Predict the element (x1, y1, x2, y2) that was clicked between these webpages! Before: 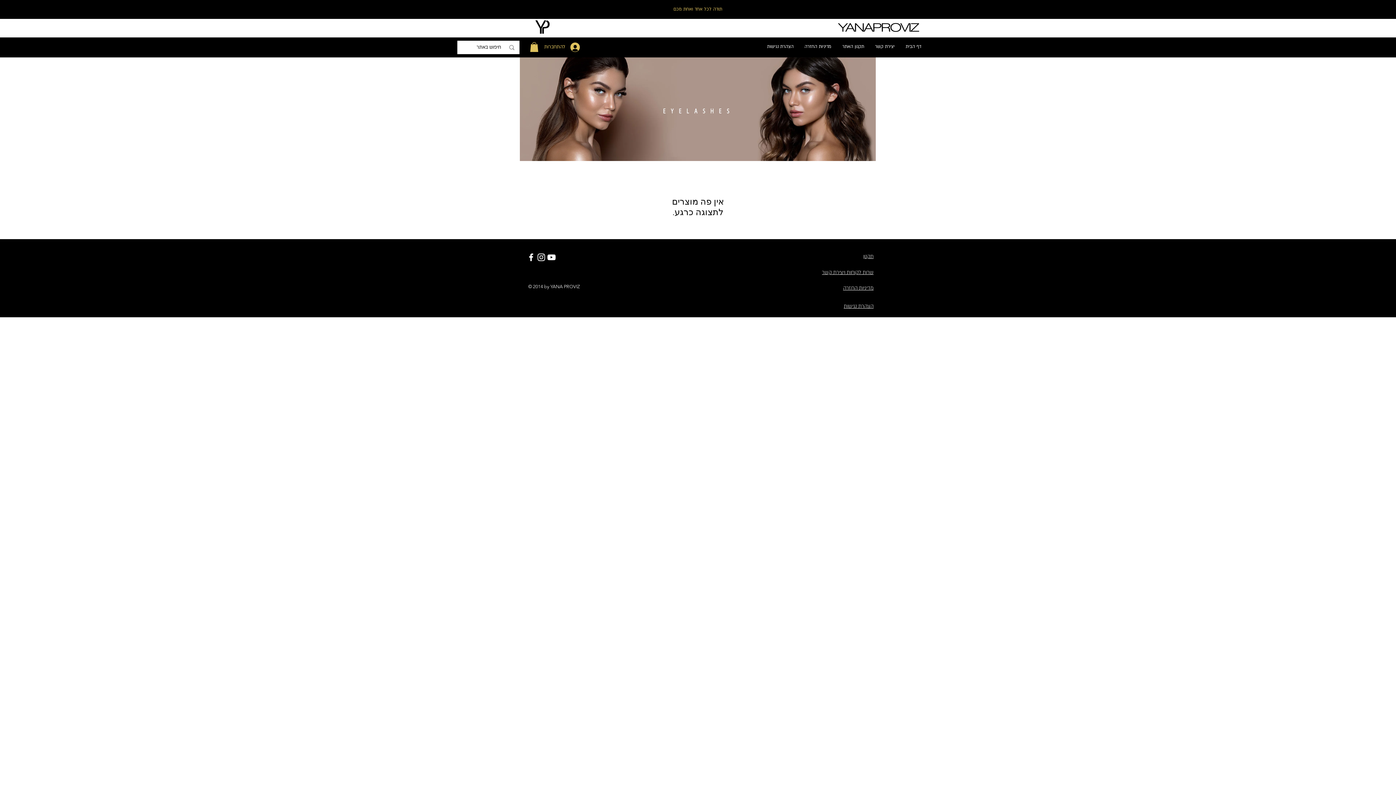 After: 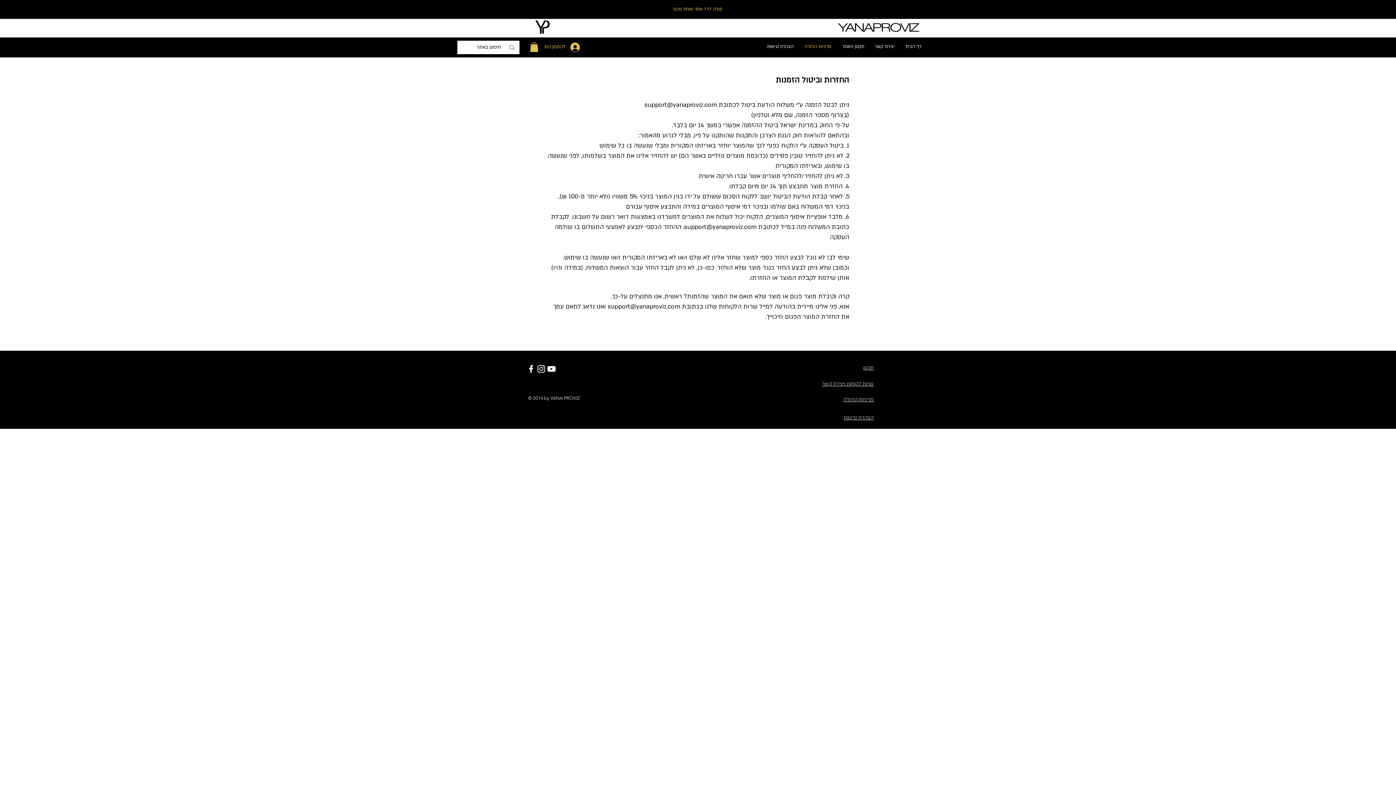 Action: label: מדיניות החזרה bbox: (843, 284, 873, 291)